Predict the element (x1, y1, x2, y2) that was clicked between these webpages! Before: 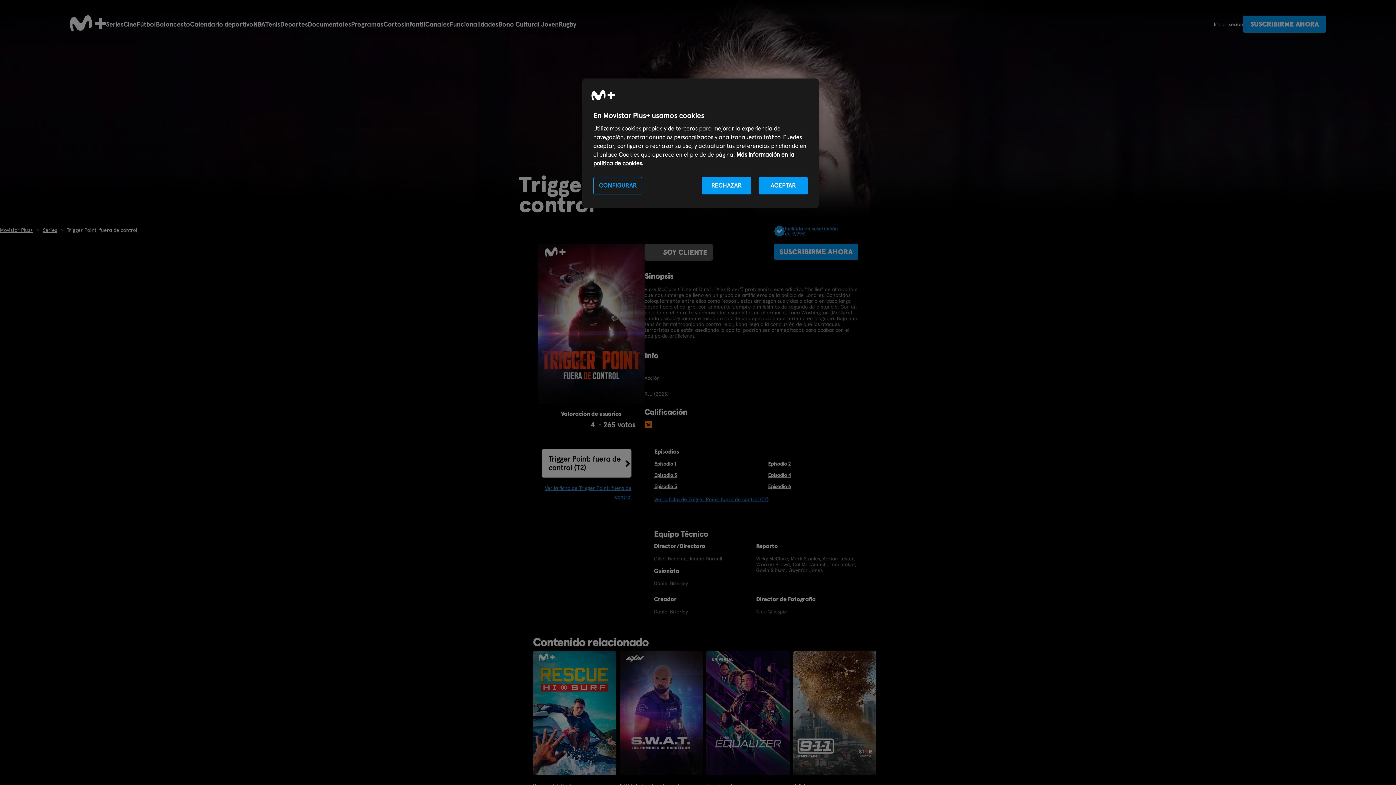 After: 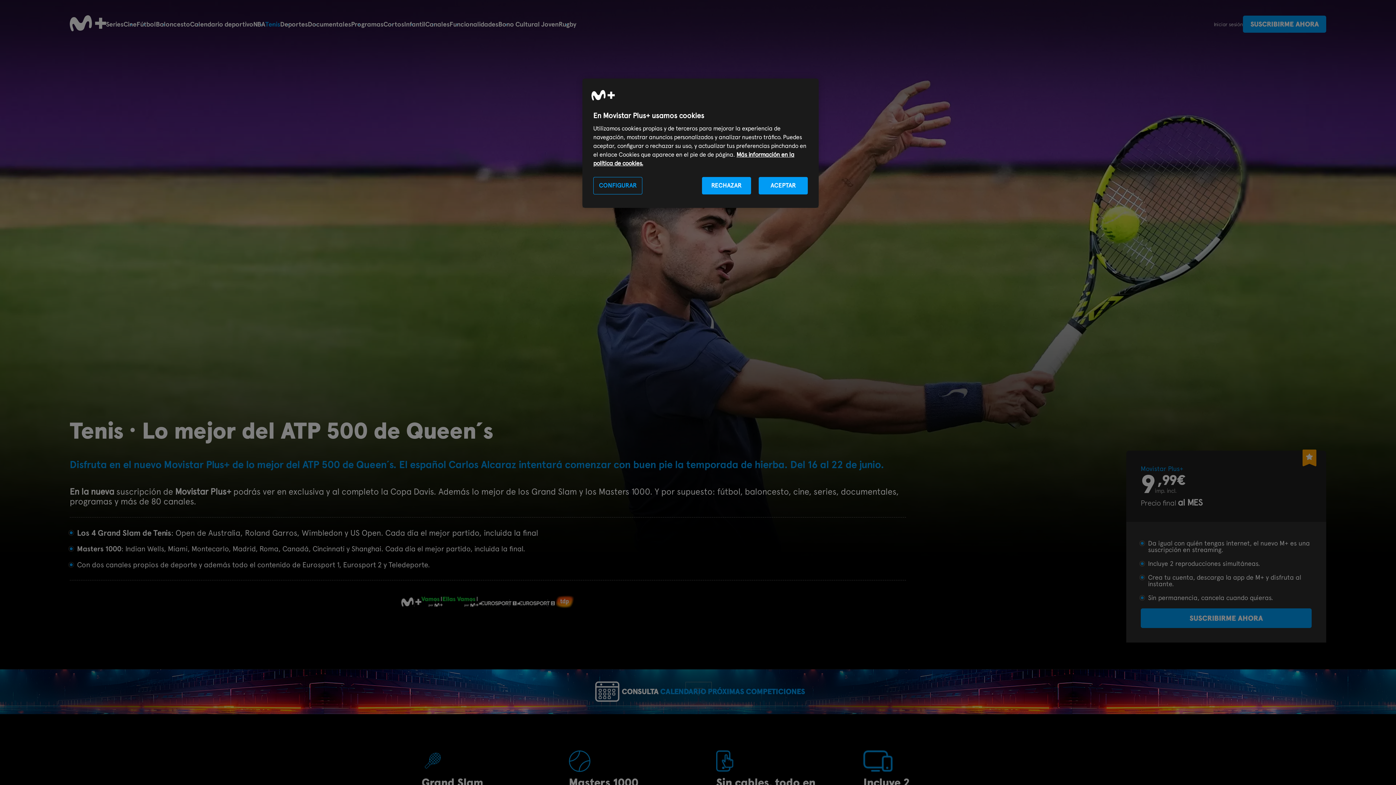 Action: label: Tenis bbox: (265, 20, 280, 28)